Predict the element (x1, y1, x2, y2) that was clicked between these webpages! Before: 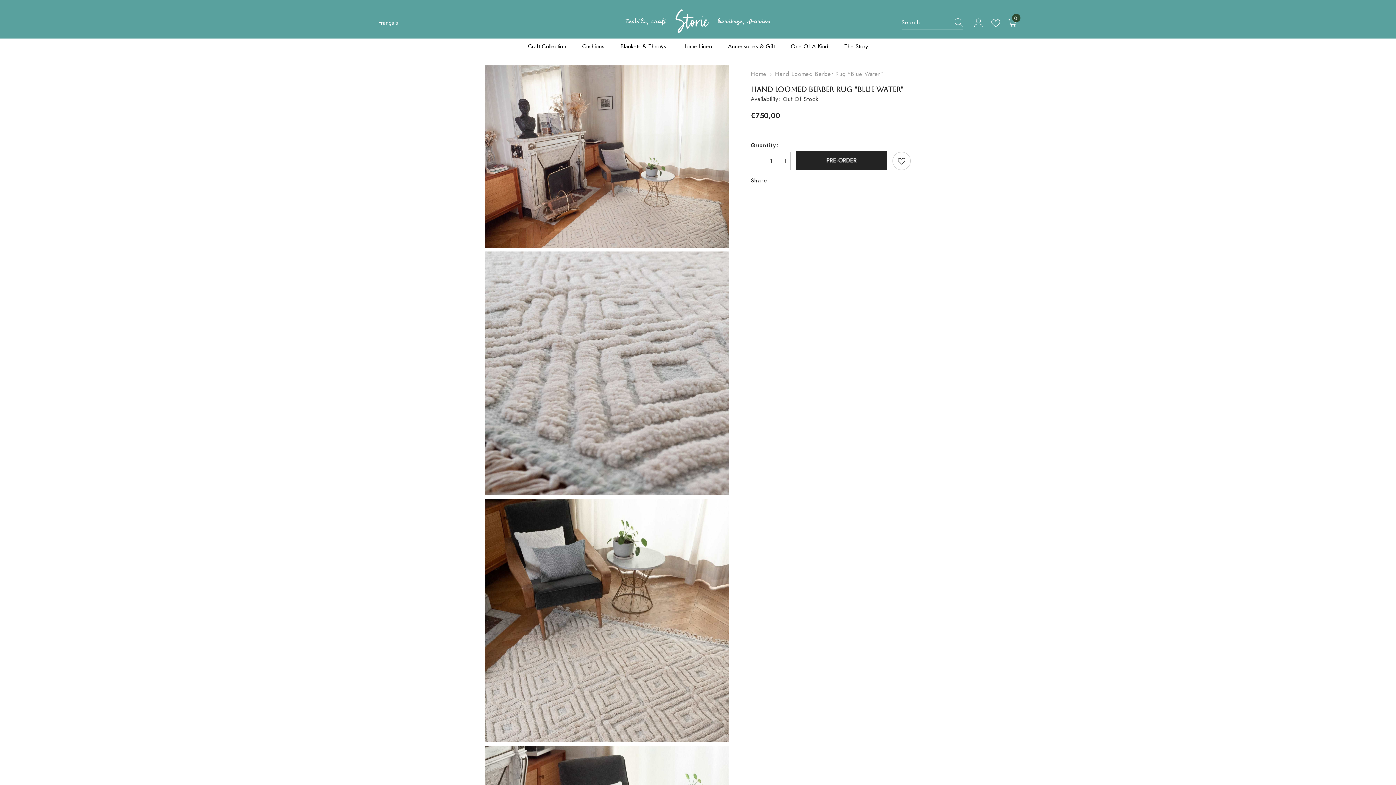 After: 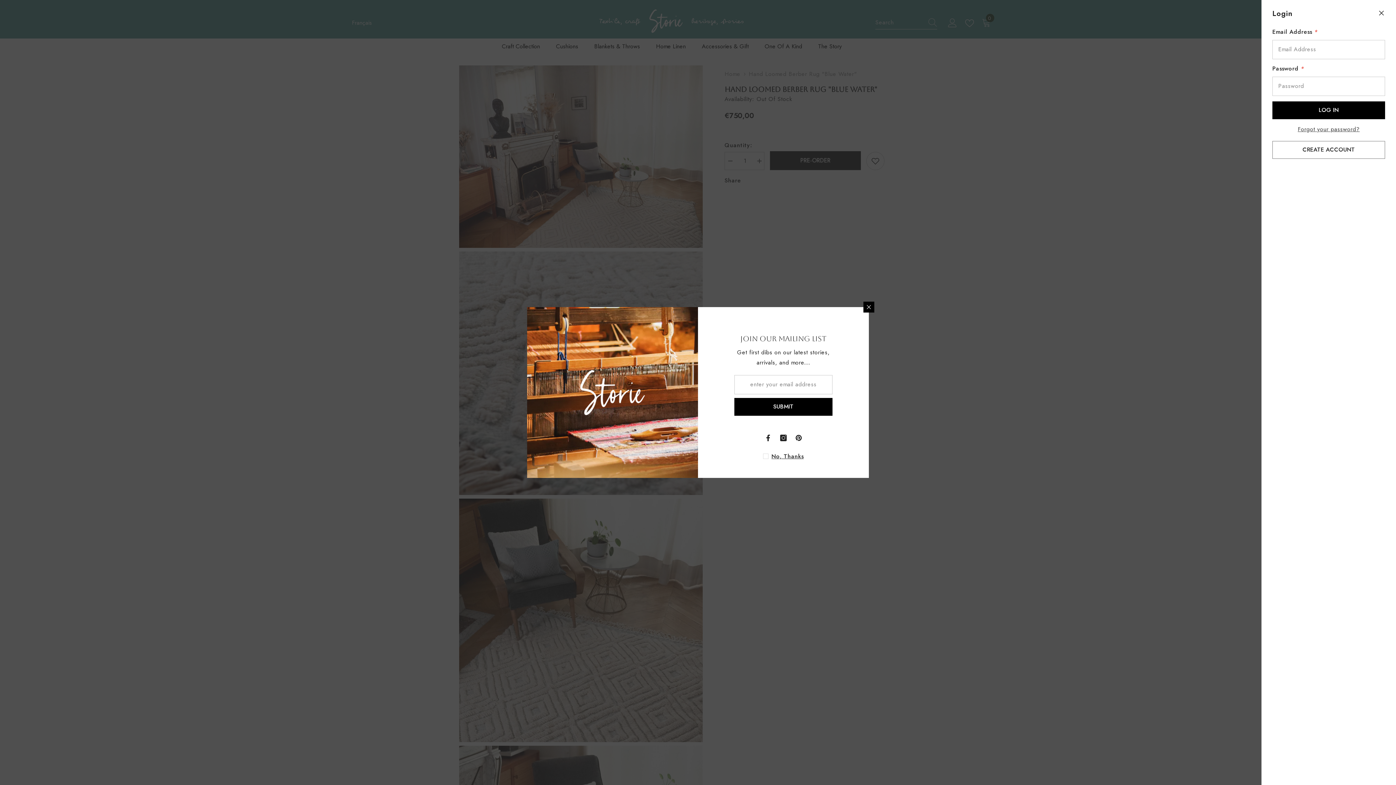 Action: label: Log in bbox: (974, 18, 983, 27)